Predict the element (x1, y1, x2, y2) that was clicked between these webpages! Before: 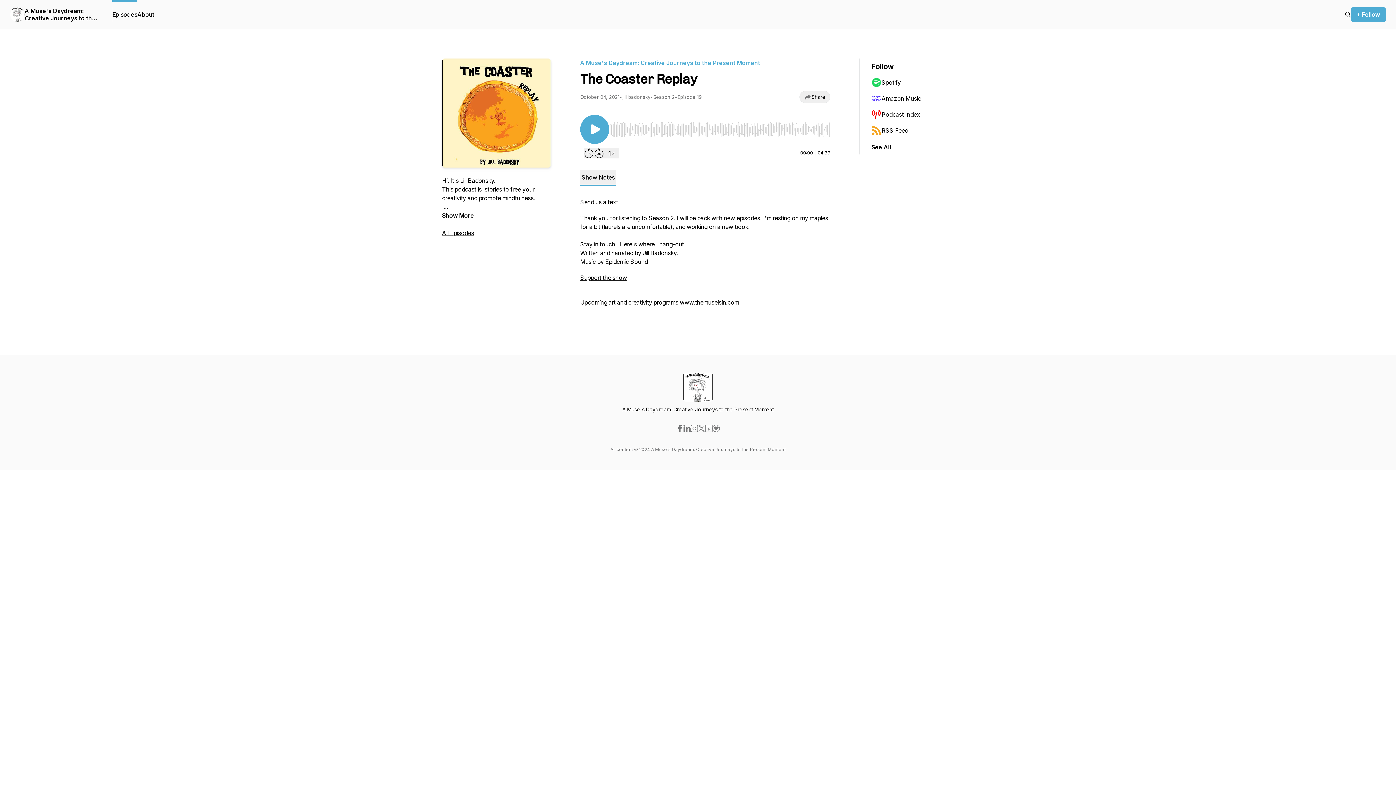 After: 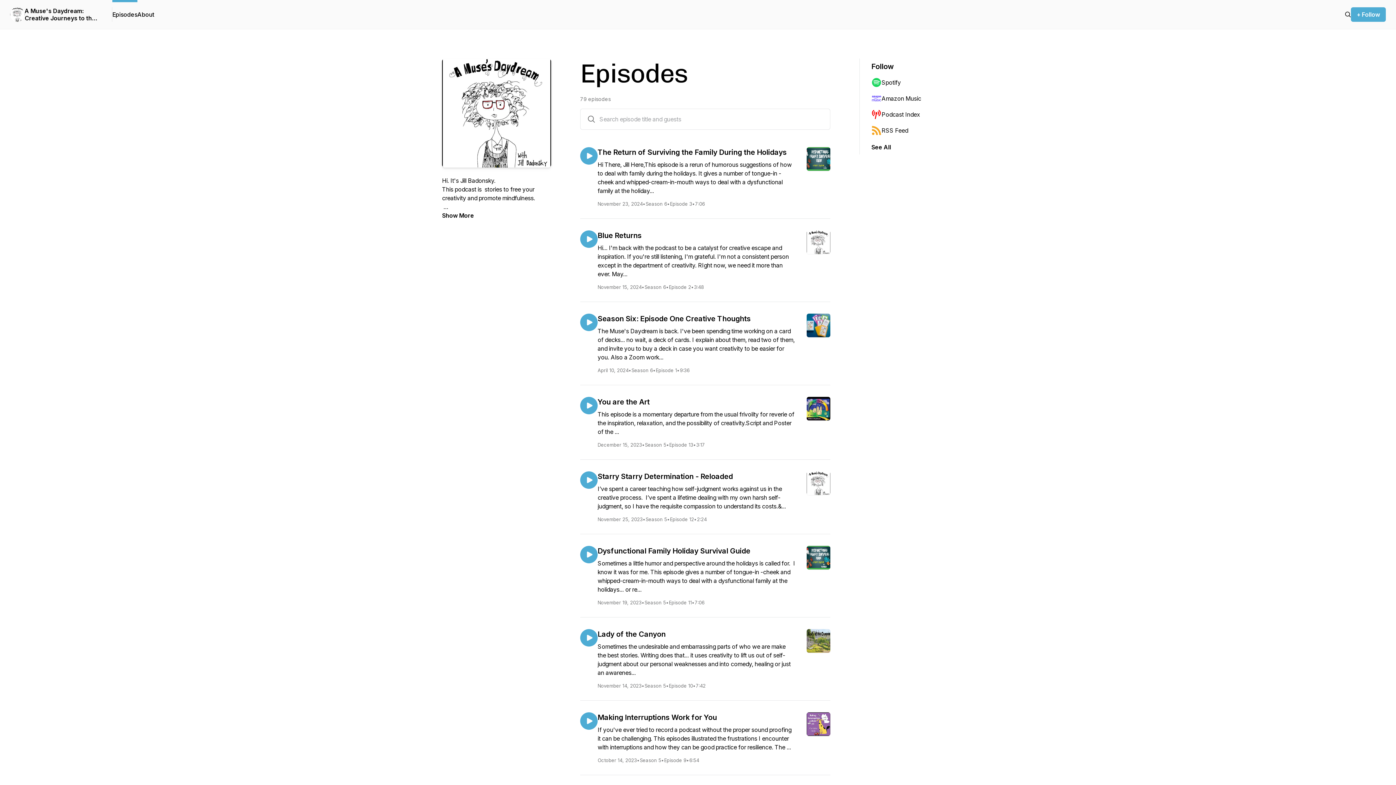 Action: bbox: (1345, 10, 1351, 18)